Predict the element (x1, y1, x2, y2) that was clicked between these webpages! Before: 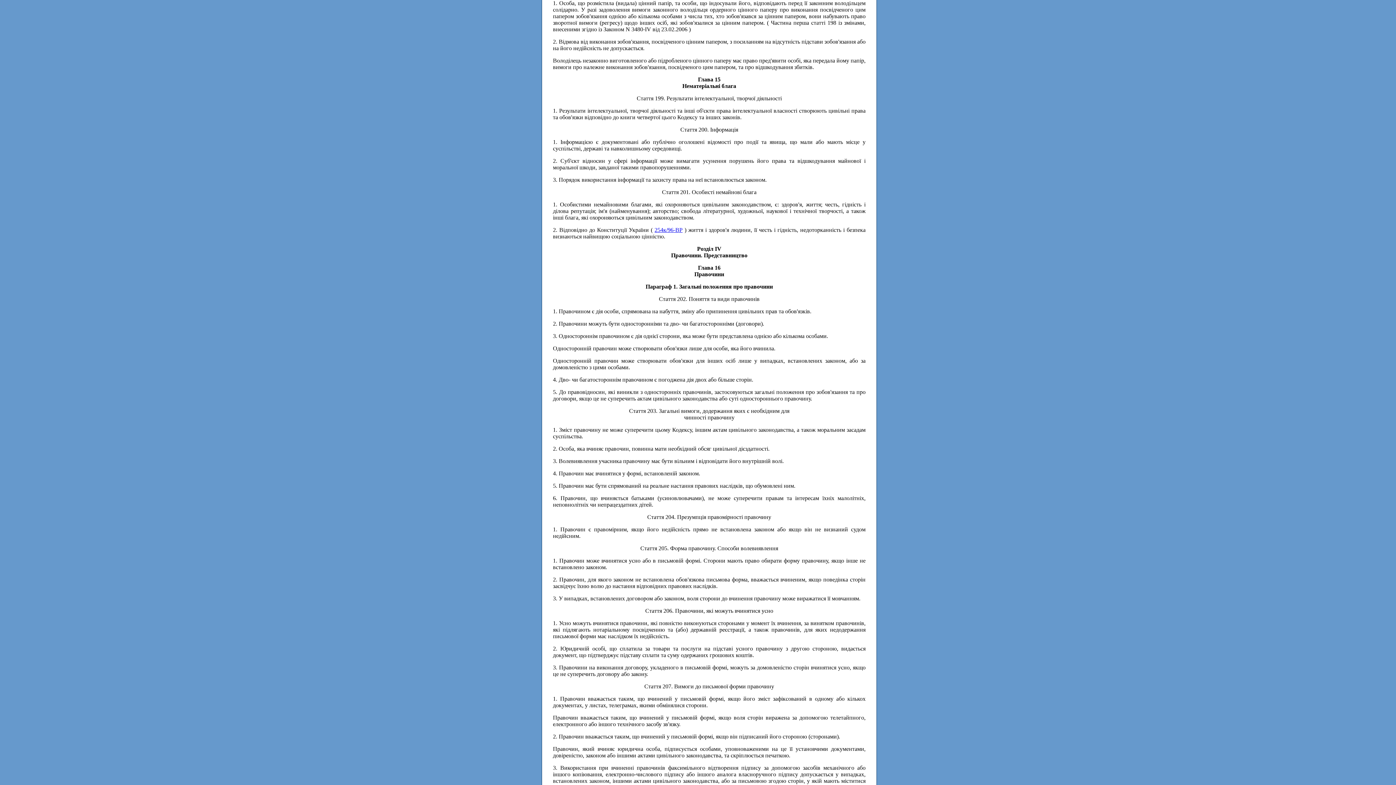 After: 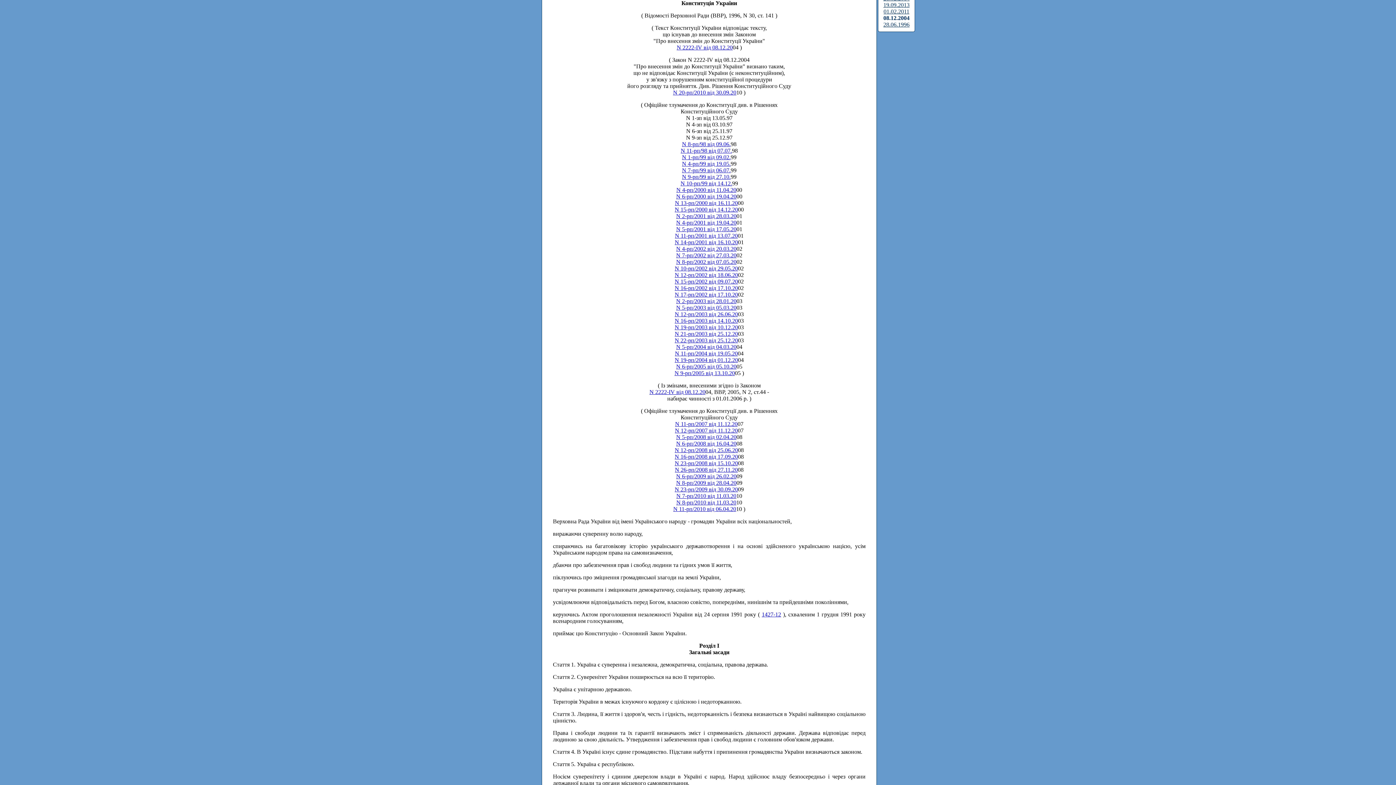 Action: bbox: (654, 226, 682, 233) label: 254к/96-ВР